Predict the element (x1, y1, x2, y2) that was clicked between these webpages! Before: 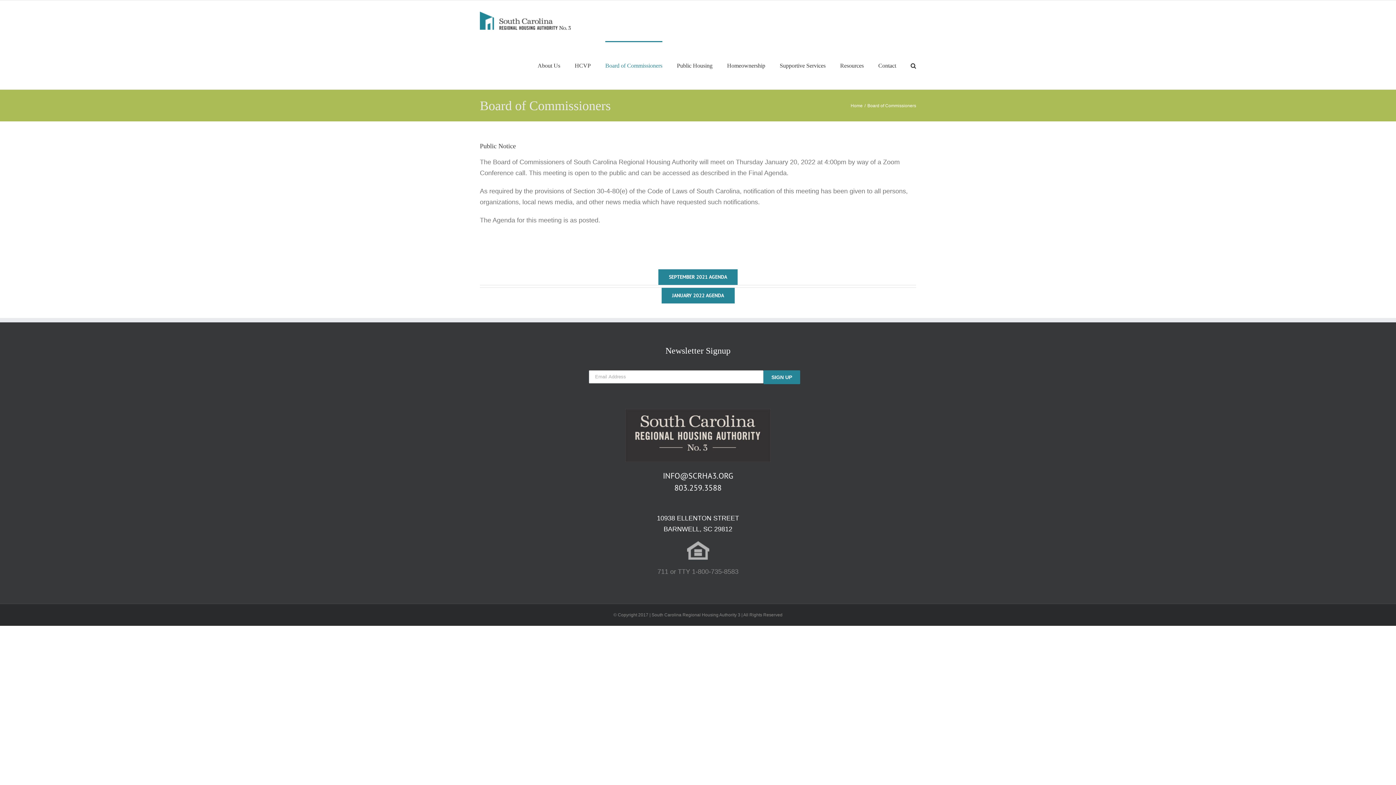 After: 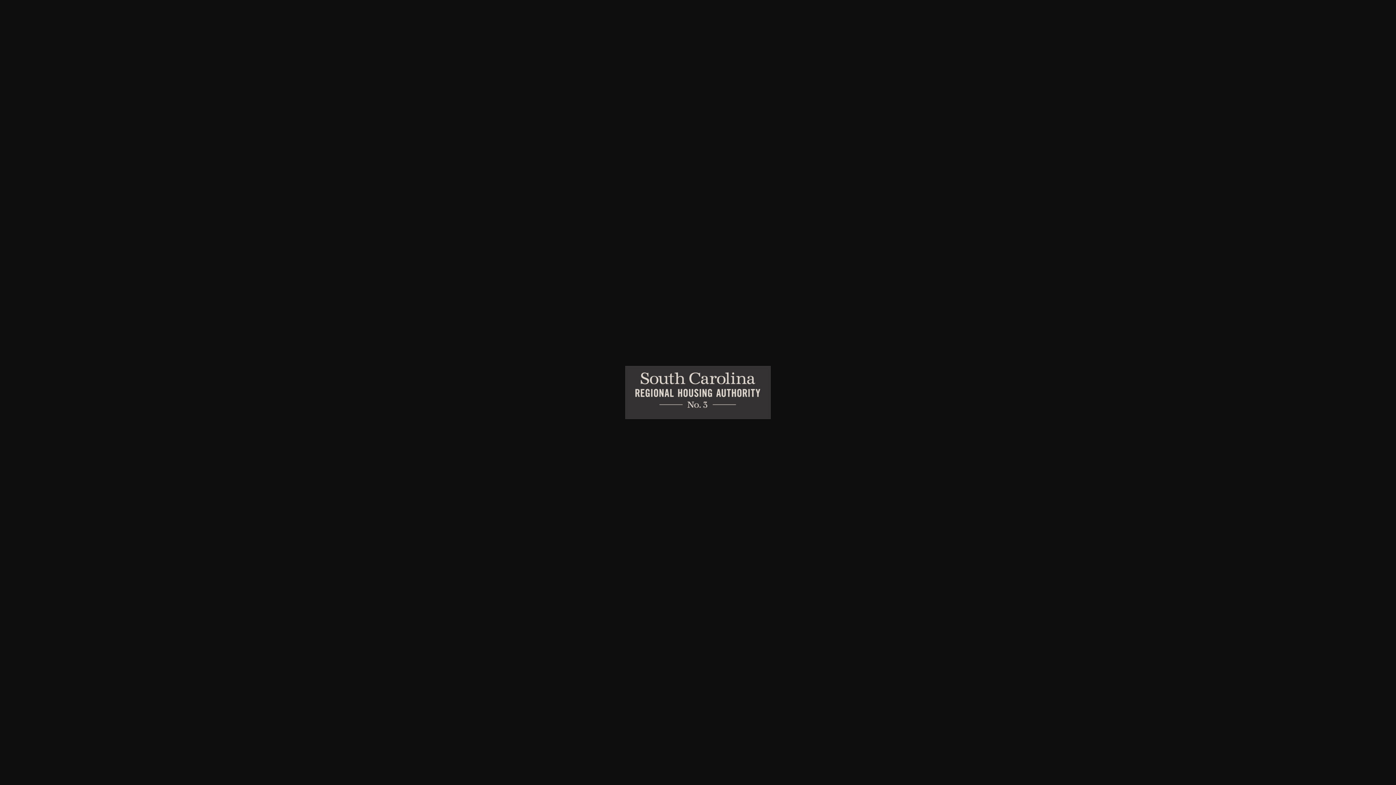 Action: bbox: (625, 410, 770, 418)